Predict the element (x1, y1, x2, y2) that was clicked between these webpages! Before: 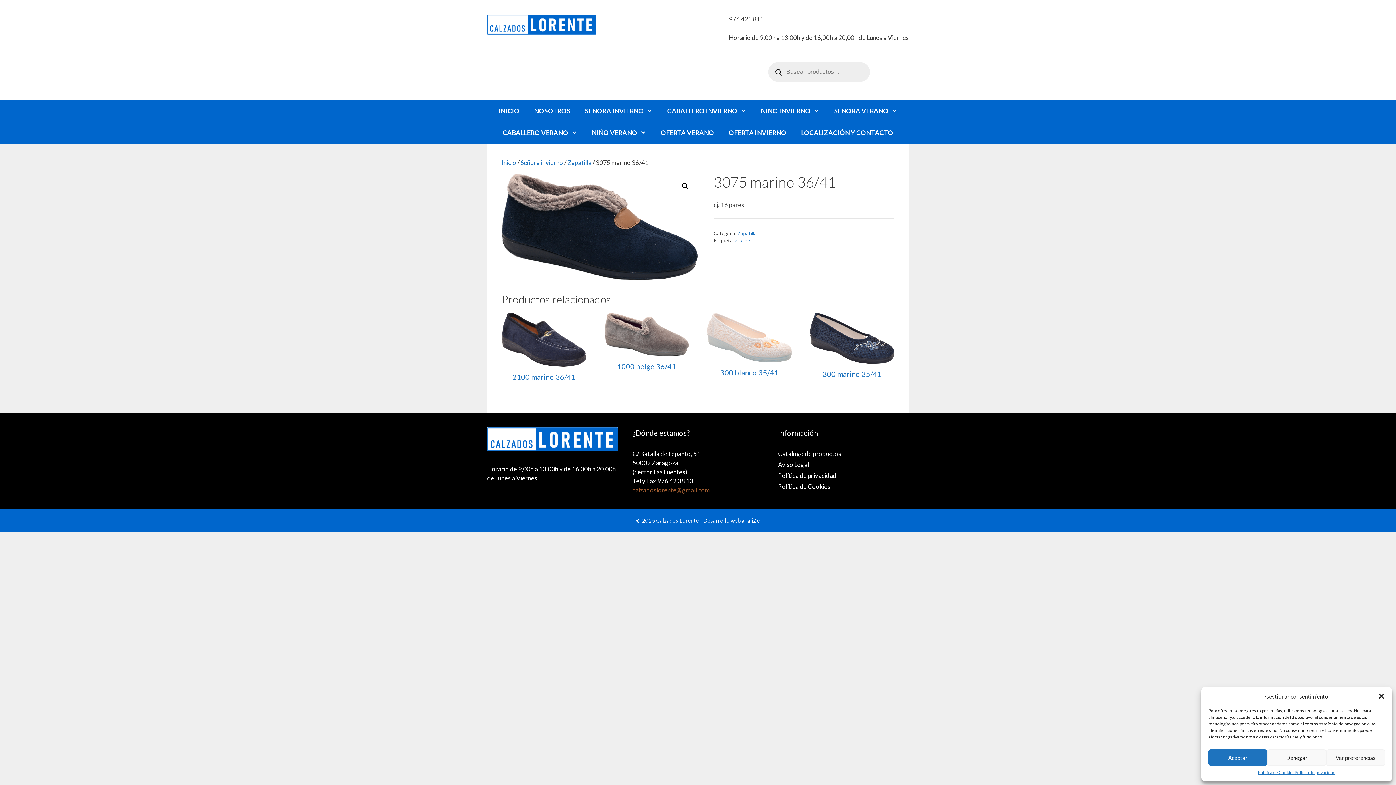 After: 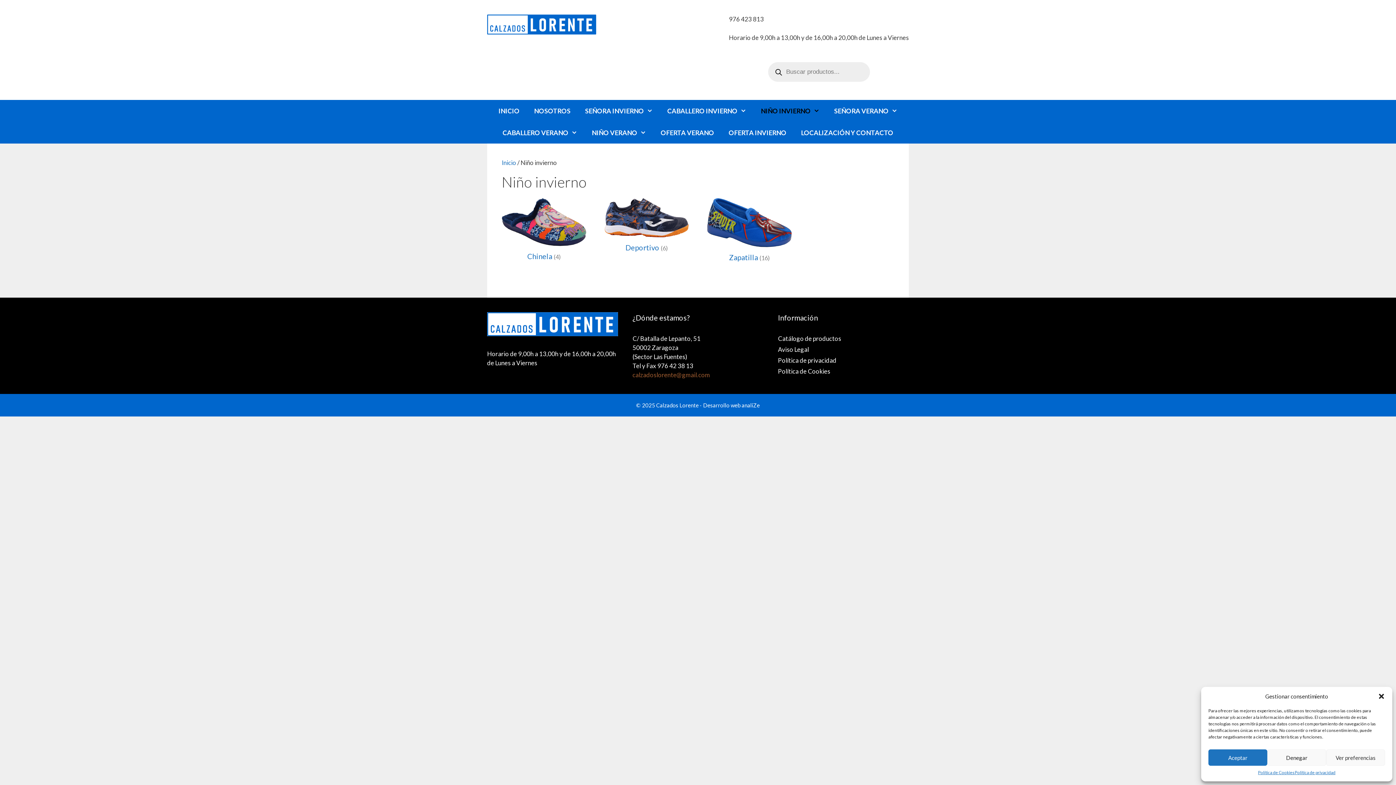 Action: label: NIÑO INVIERNO bbox: (753, 100, 827, 121)